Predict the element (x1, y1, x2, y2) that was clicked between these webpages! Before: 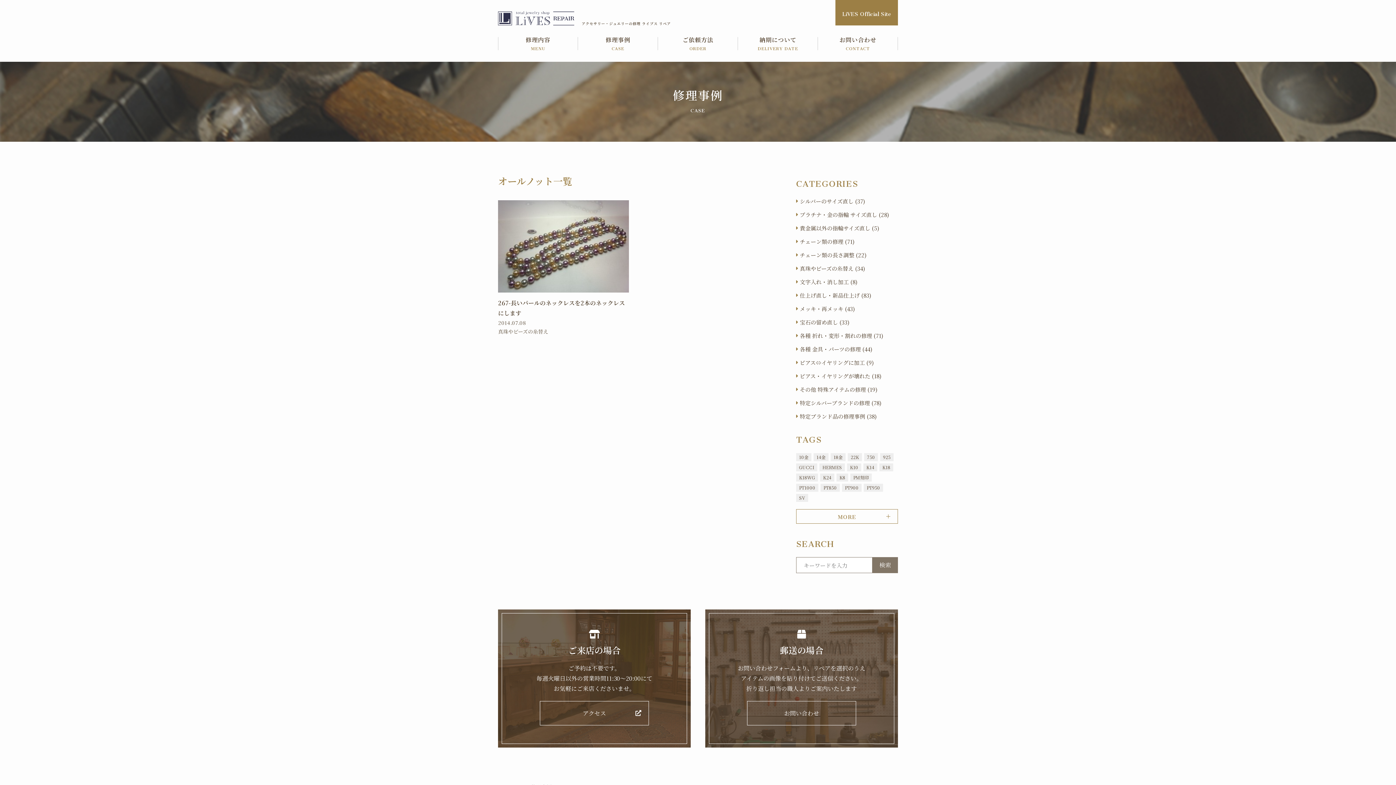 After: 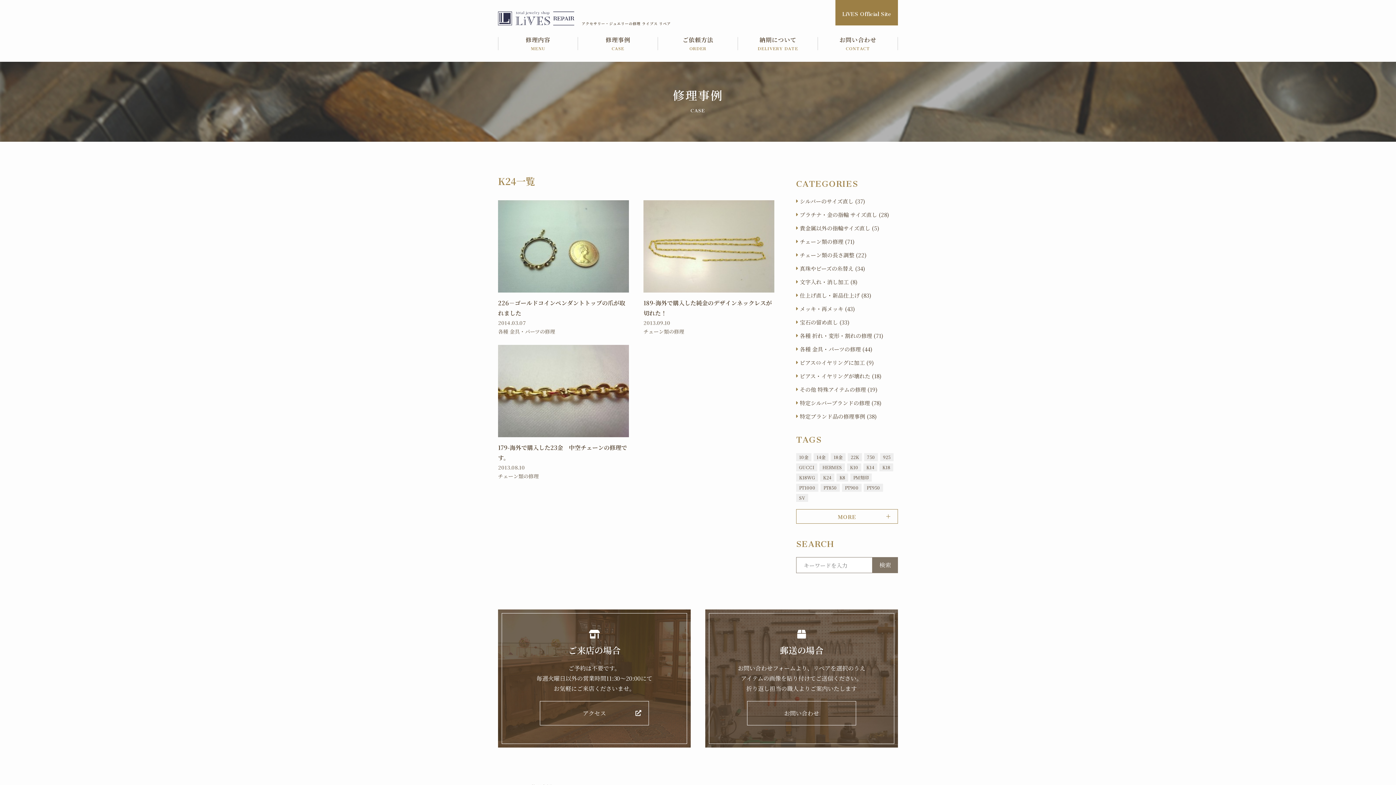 Action: label: K24 bbox: (820, 473, 834, 481)